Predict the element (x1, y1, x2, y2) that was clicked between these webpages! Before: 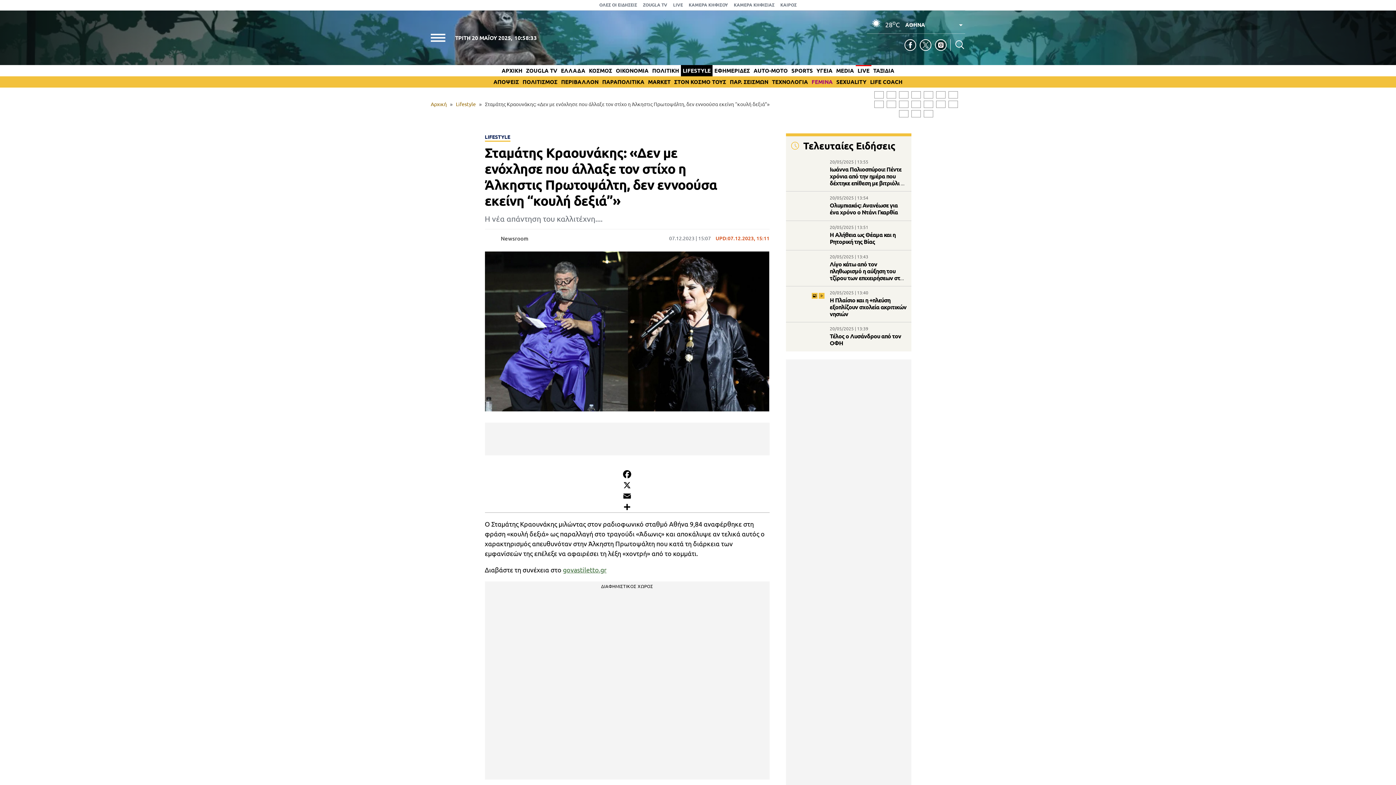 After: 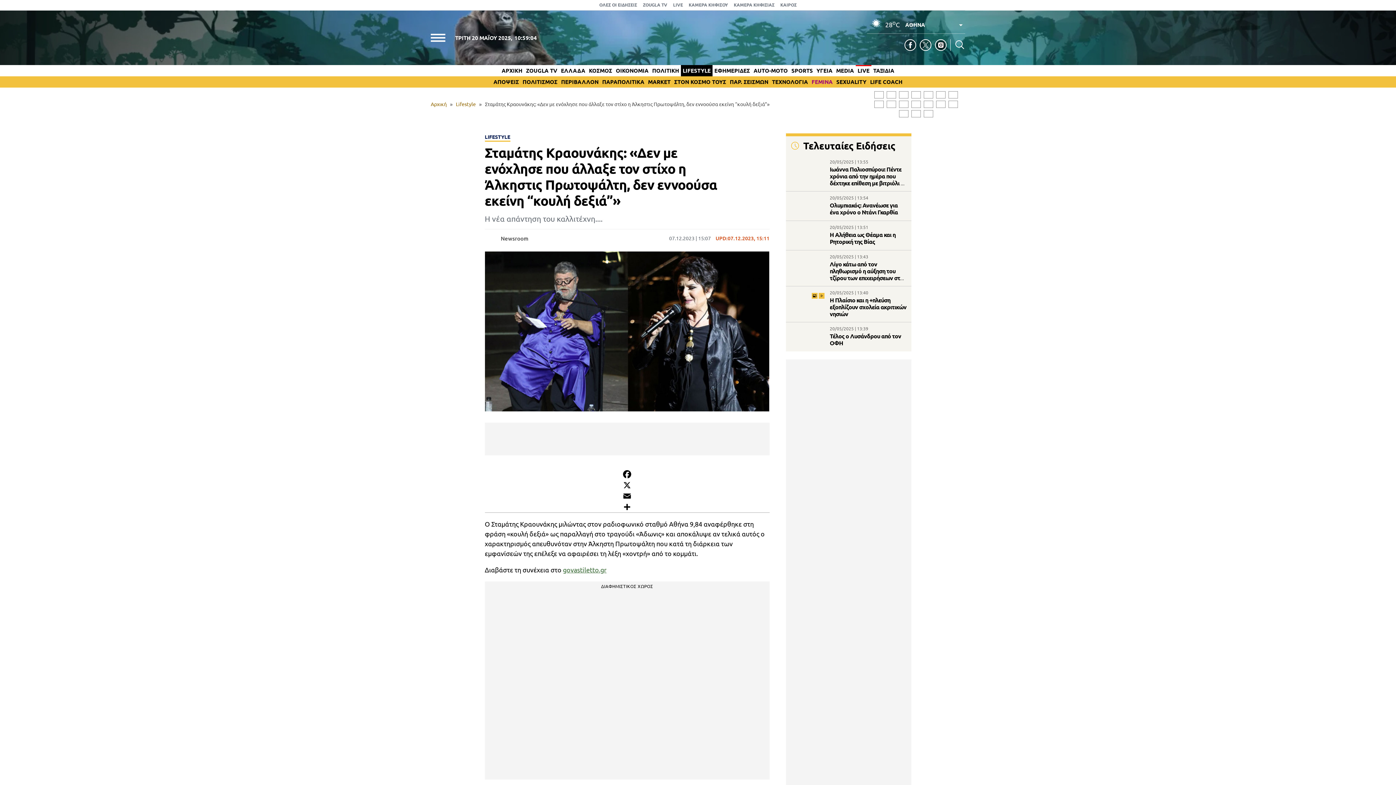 Action: bbox: (924, 91, 933, 98)